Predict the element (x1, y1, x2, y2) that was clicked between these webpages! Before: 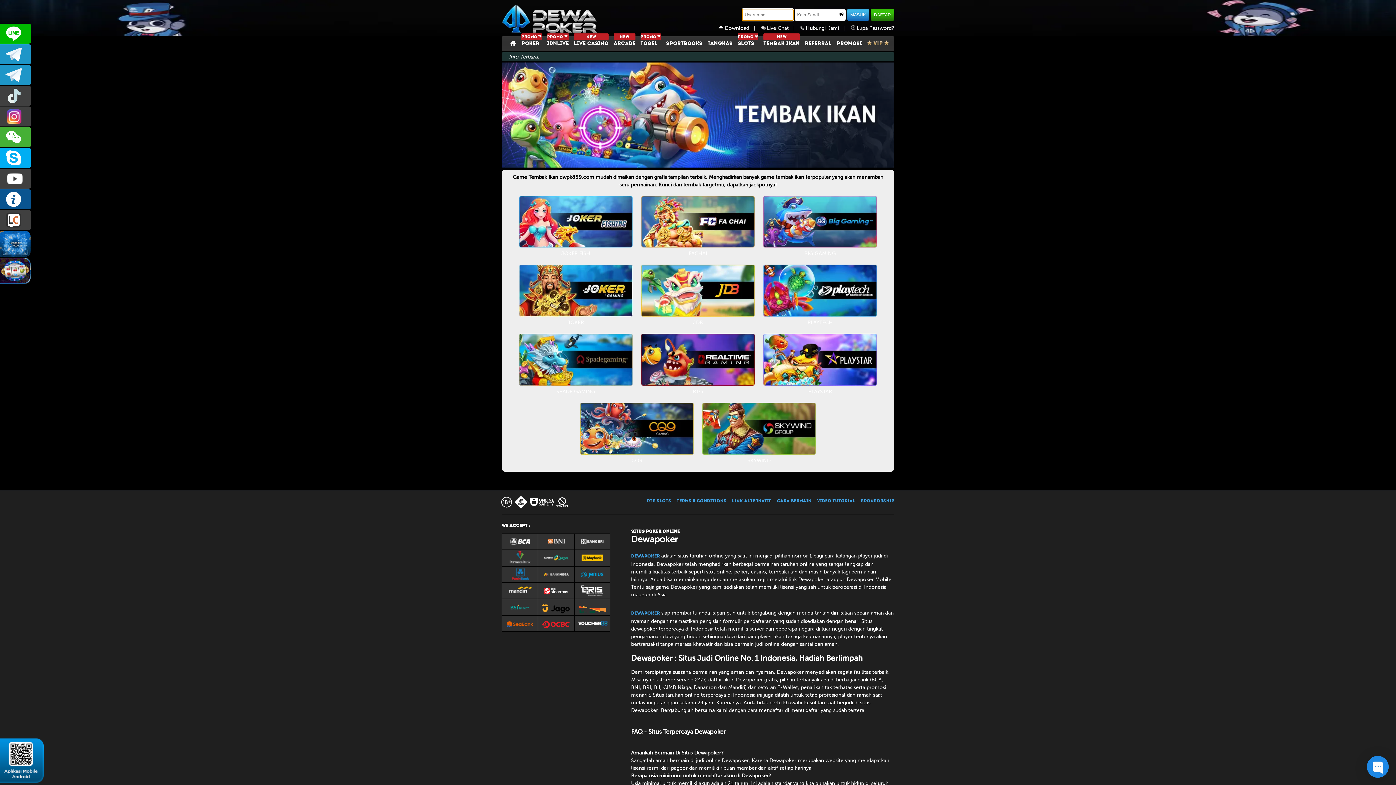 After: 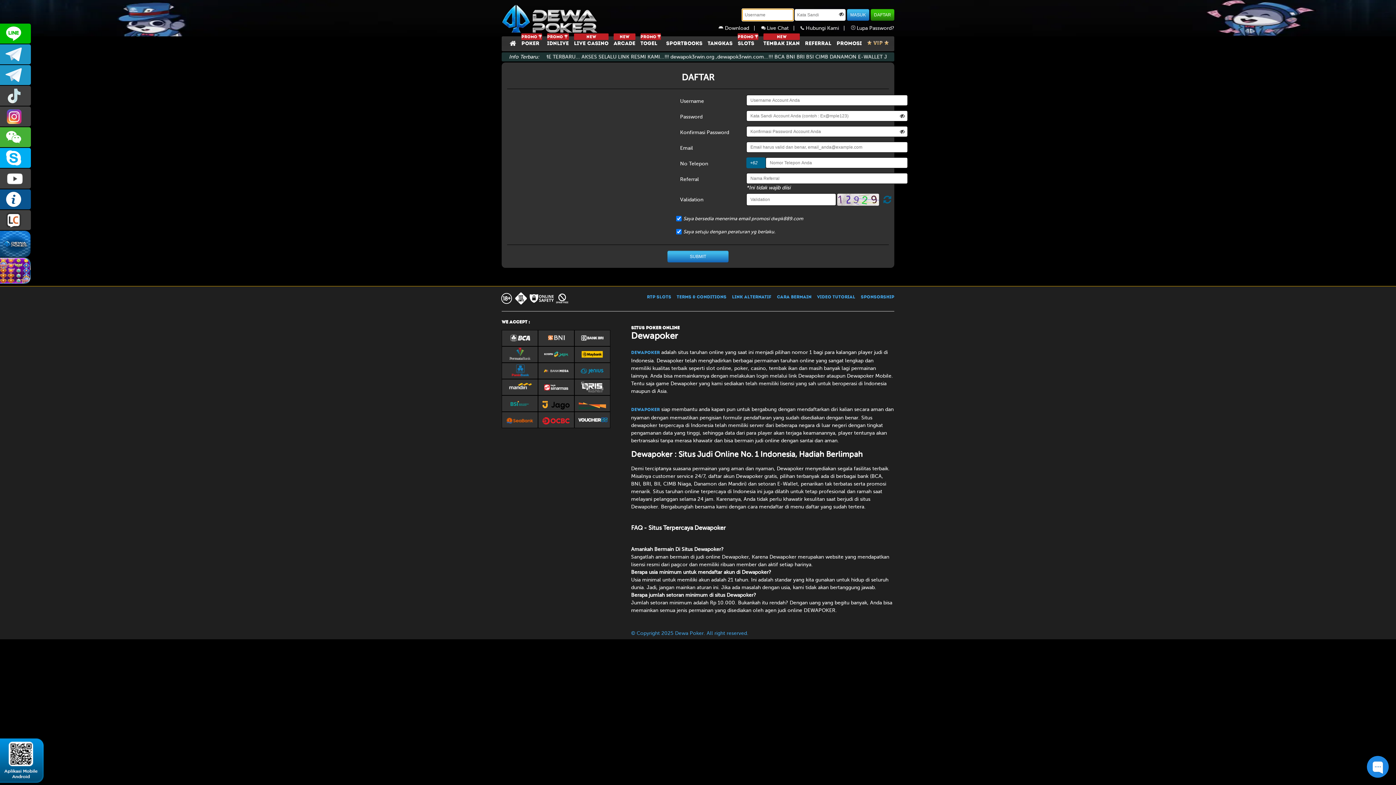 Action: bbox: (580, 450, 693, 455) label:  